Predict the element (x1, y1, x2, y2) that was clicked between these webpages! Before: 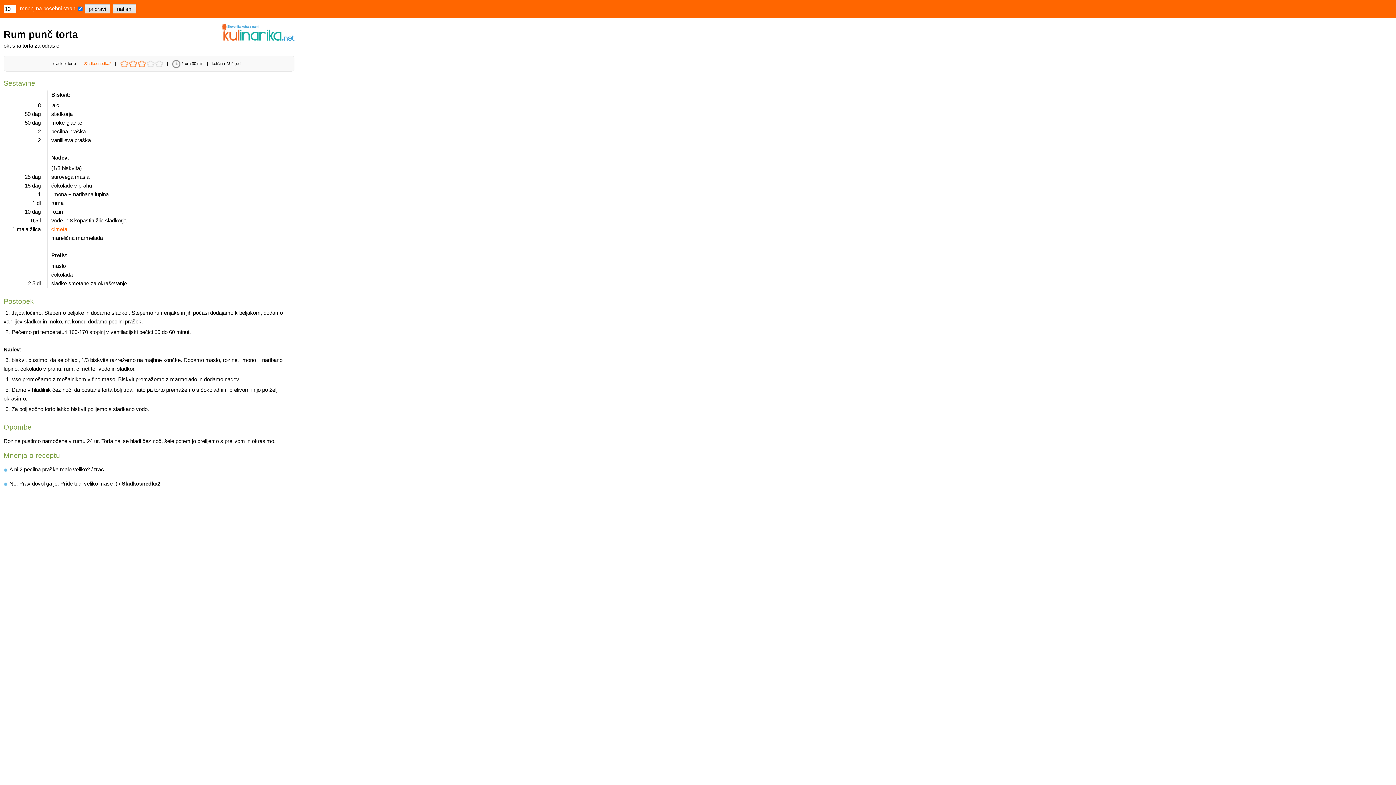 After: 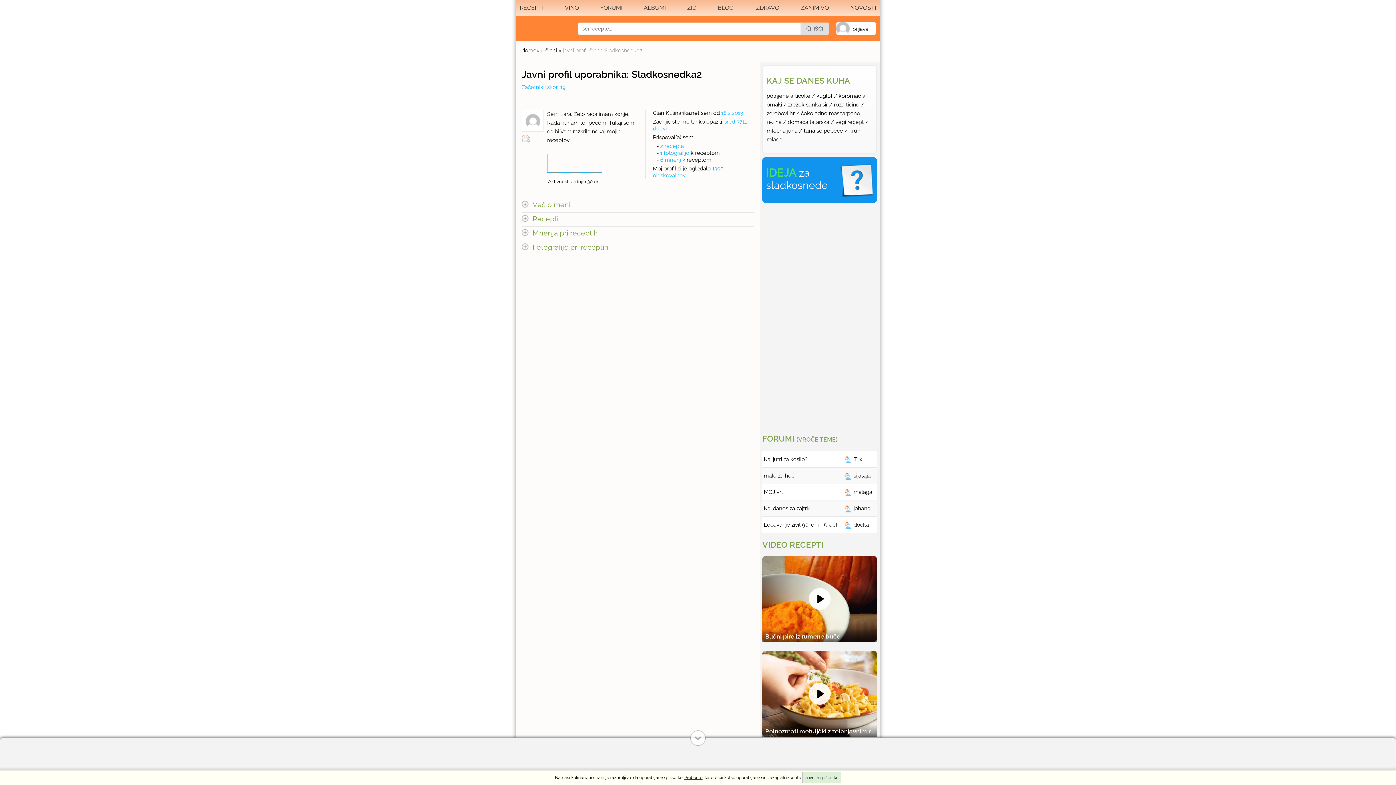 Action: bbox: (84, 61, 111, 65) label: Sladkosnedka2